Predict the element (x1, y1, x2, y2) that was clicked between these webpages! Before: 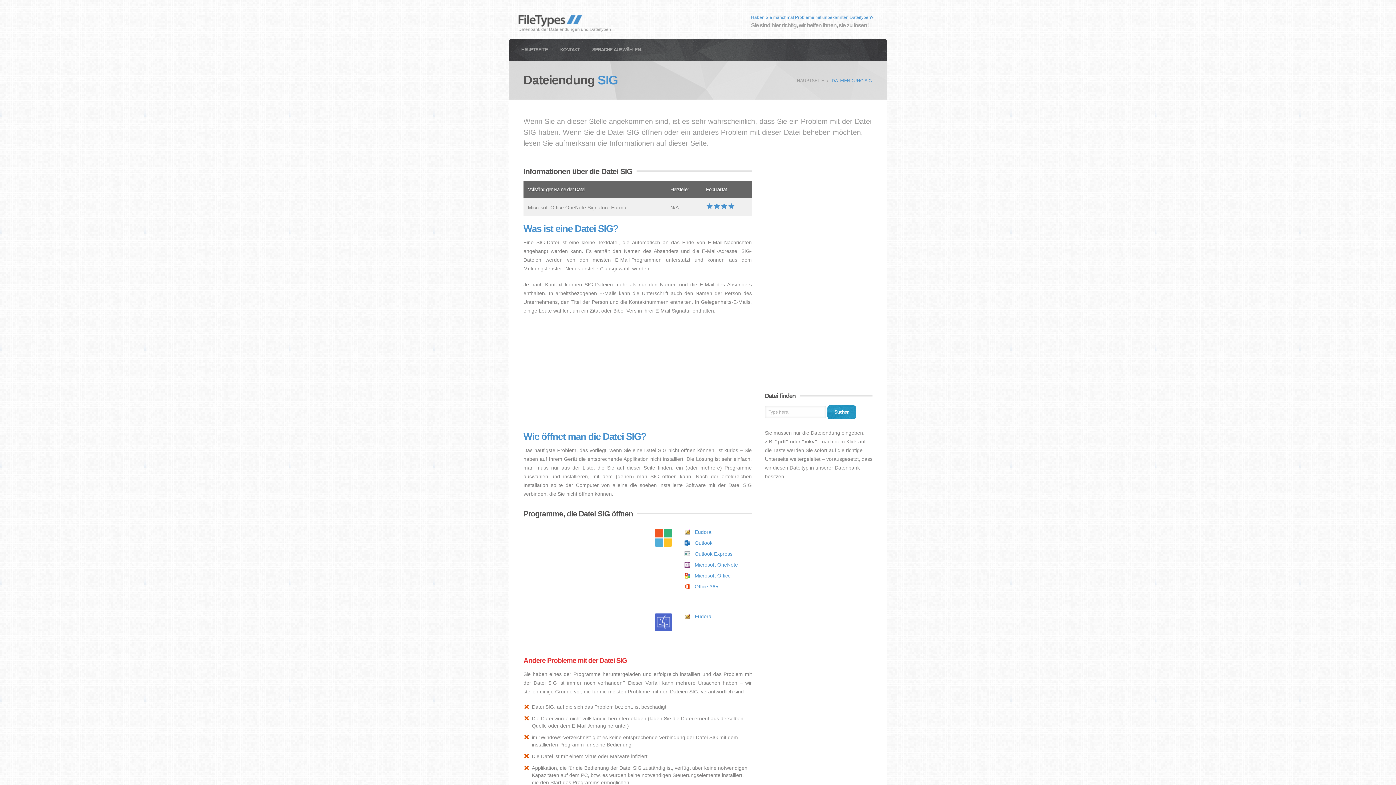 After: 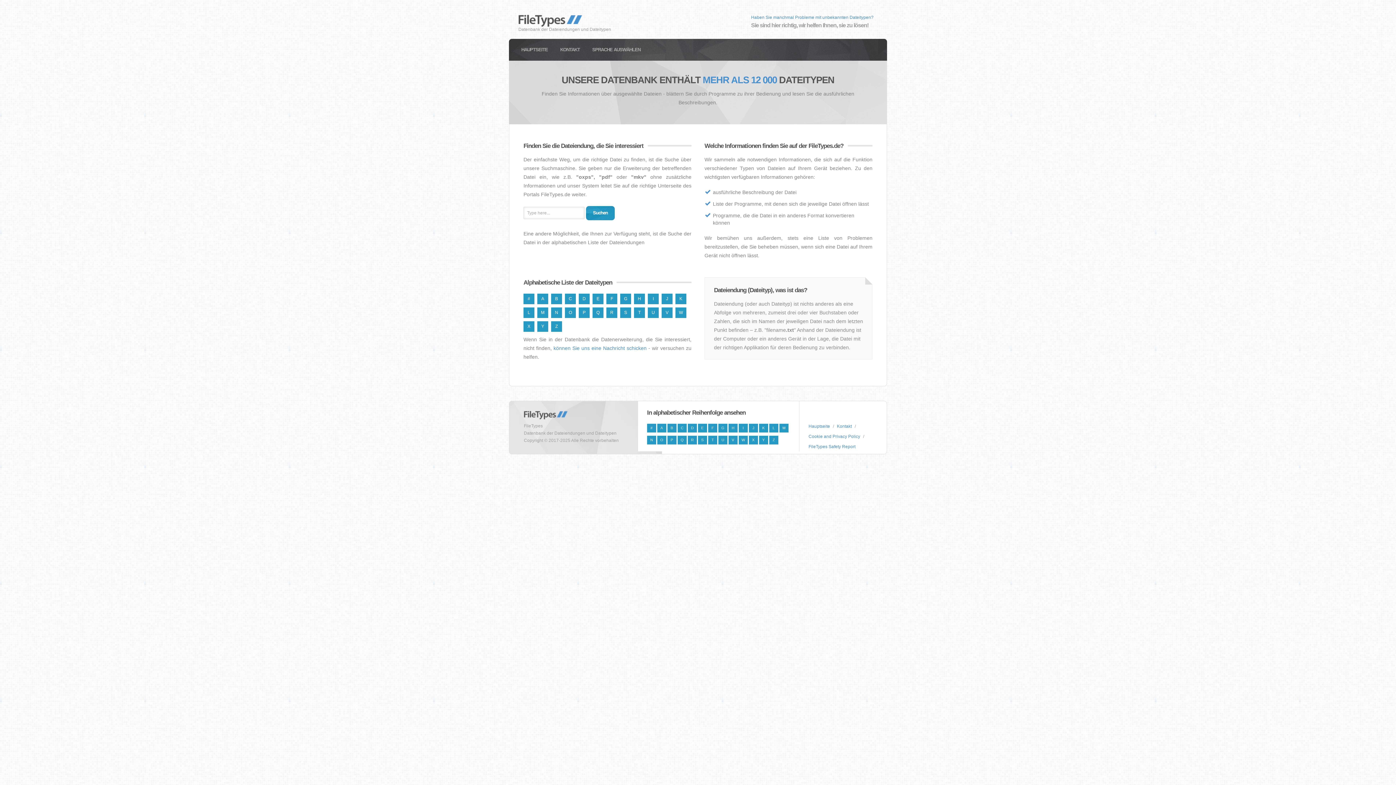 Action: label: HAUPTSEITE bbox: (797, 78, 824, 83)